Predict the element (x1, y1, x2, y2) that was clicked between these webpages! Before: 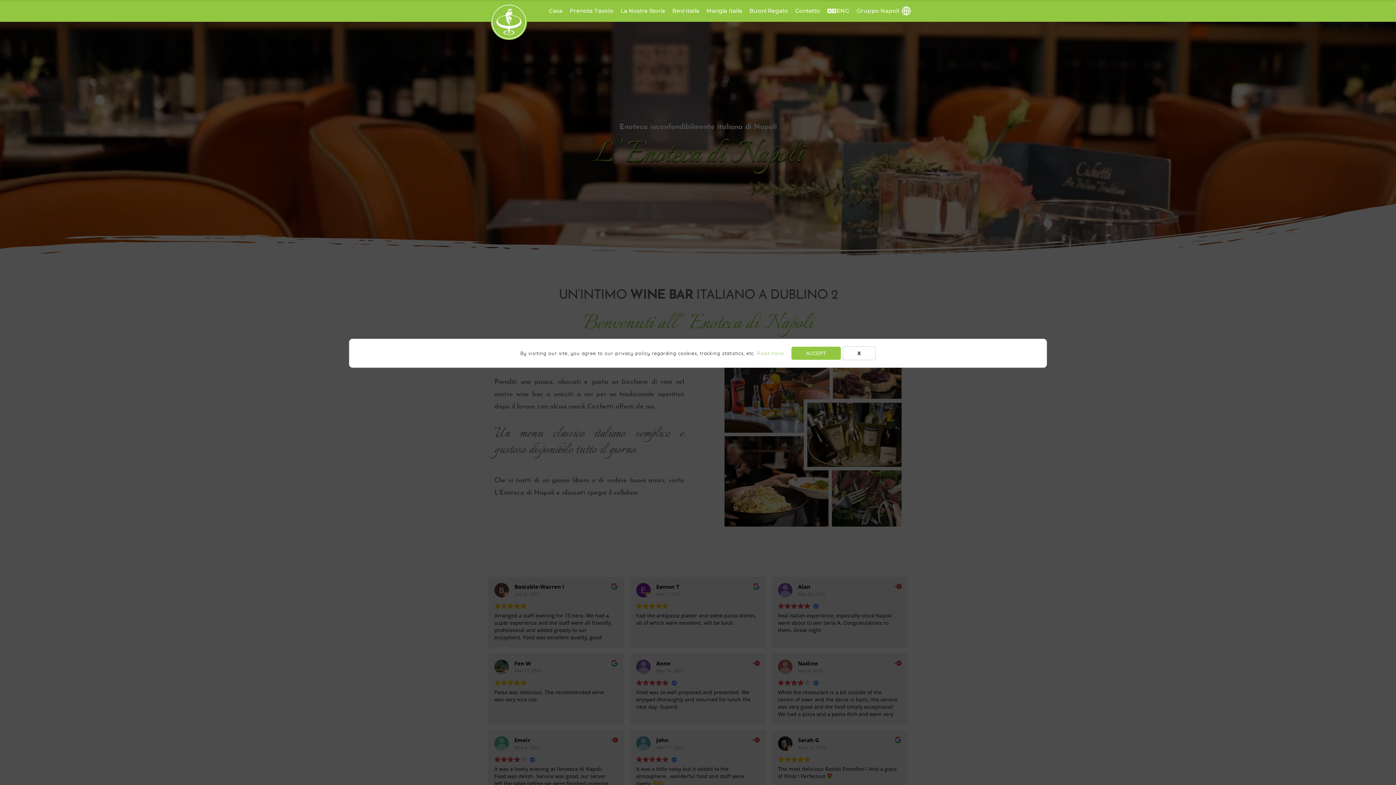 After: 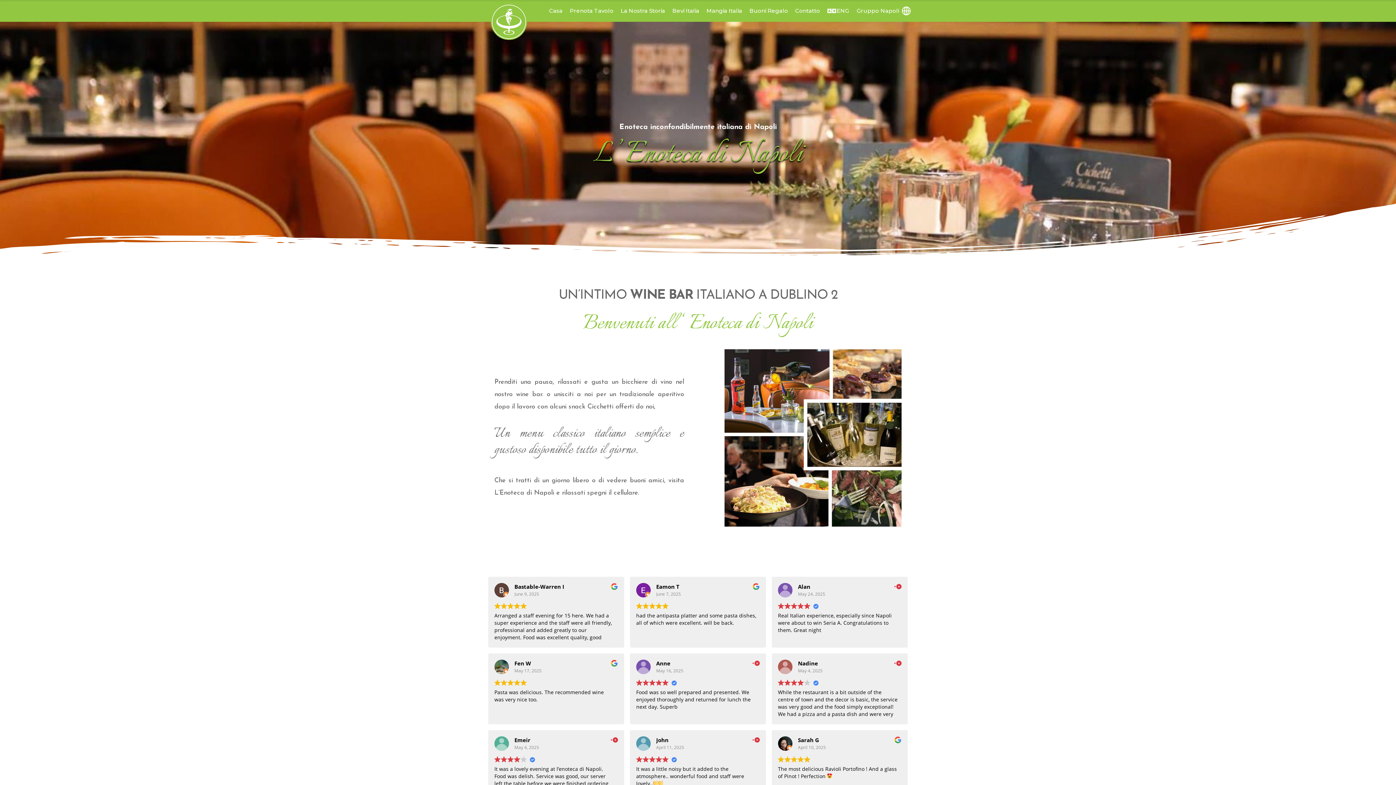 Action: bbox: (791, 346, 840, 360) label: ACCEPT